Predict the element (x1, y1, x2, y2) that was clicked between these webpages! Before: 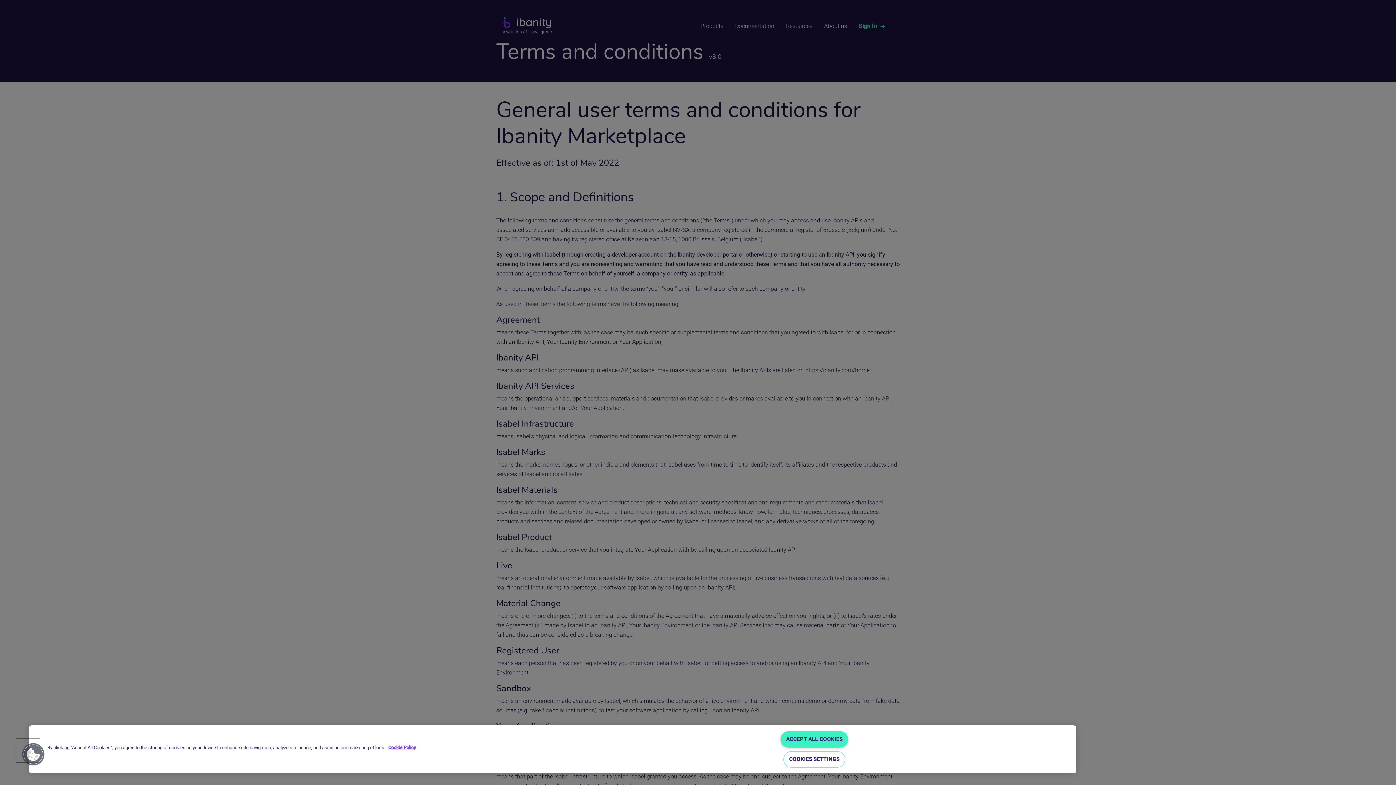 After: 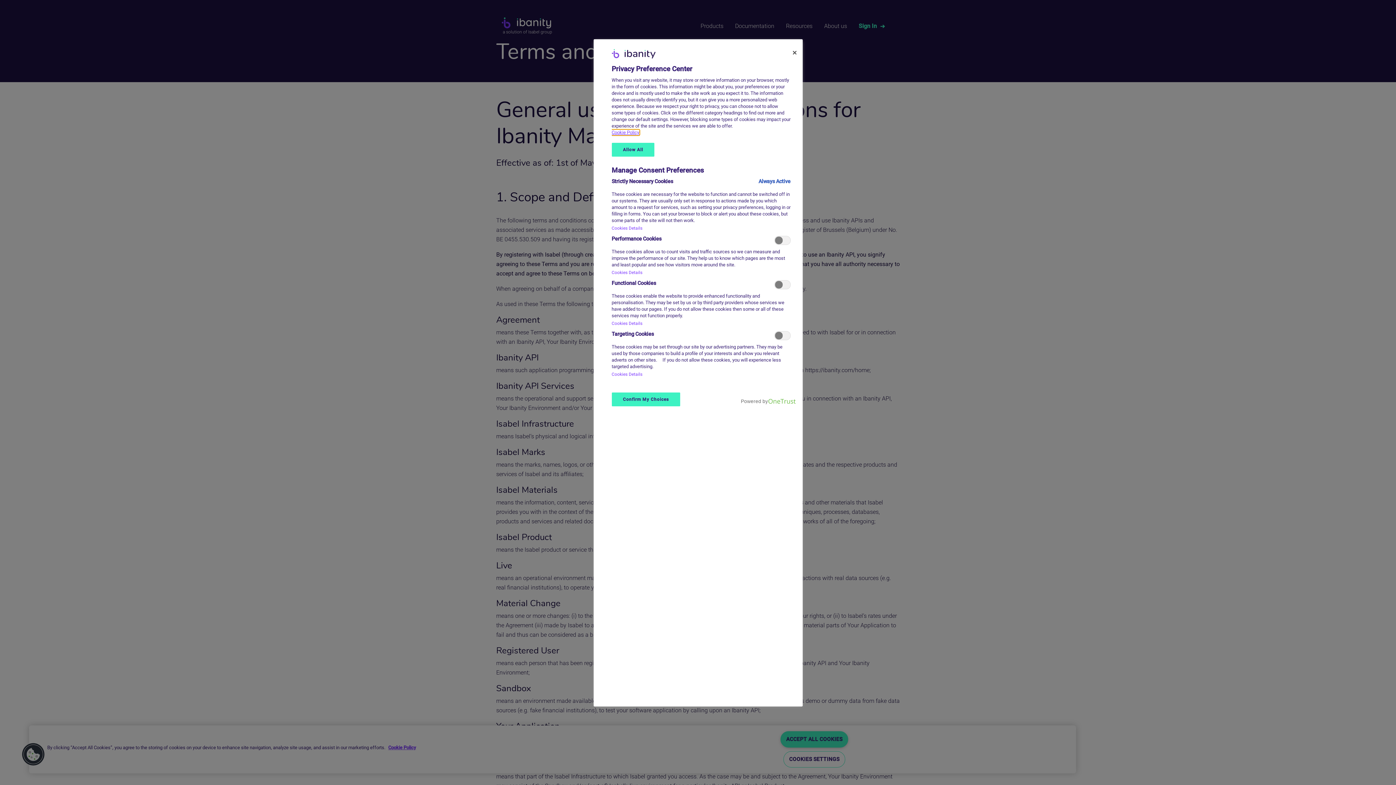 Action: bbox: (16, 739, 39, 762) label: Cookies